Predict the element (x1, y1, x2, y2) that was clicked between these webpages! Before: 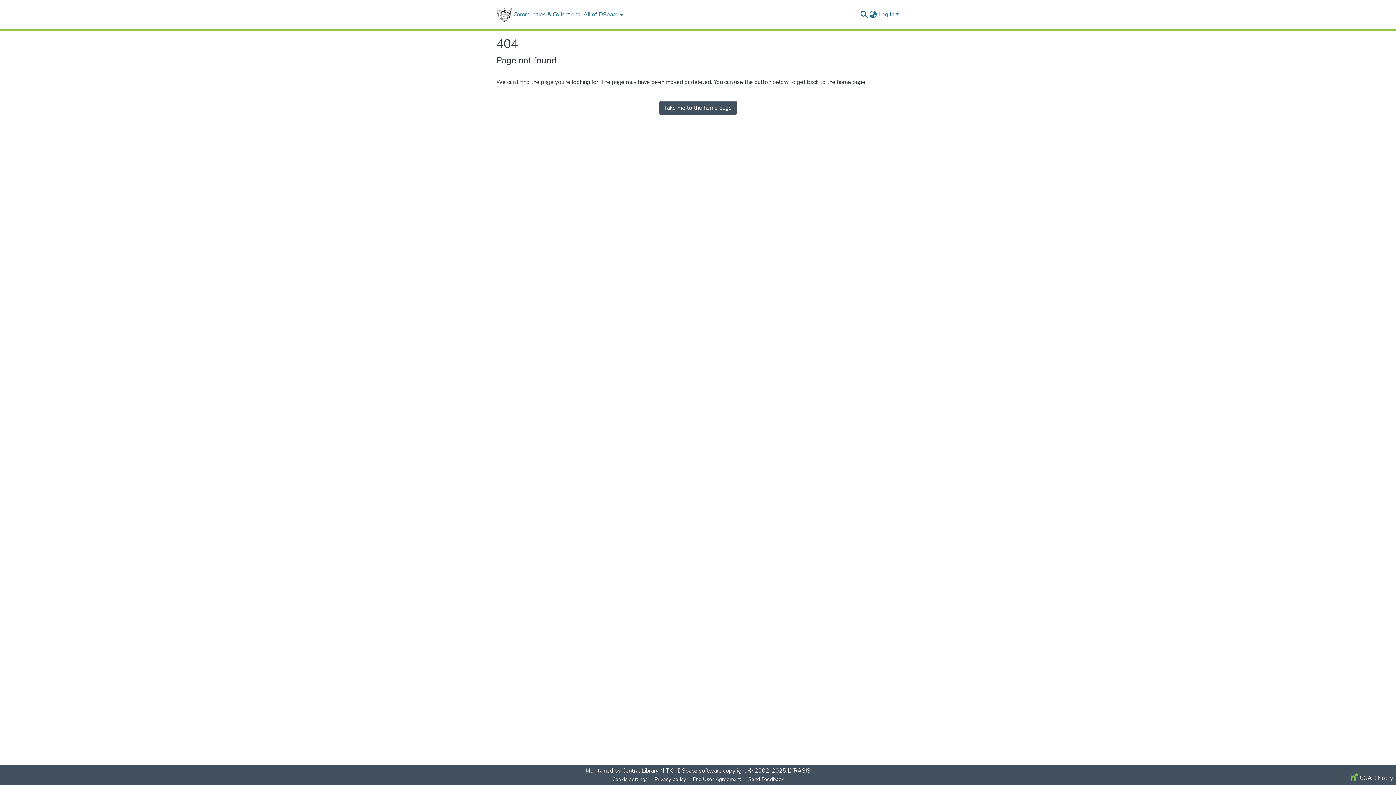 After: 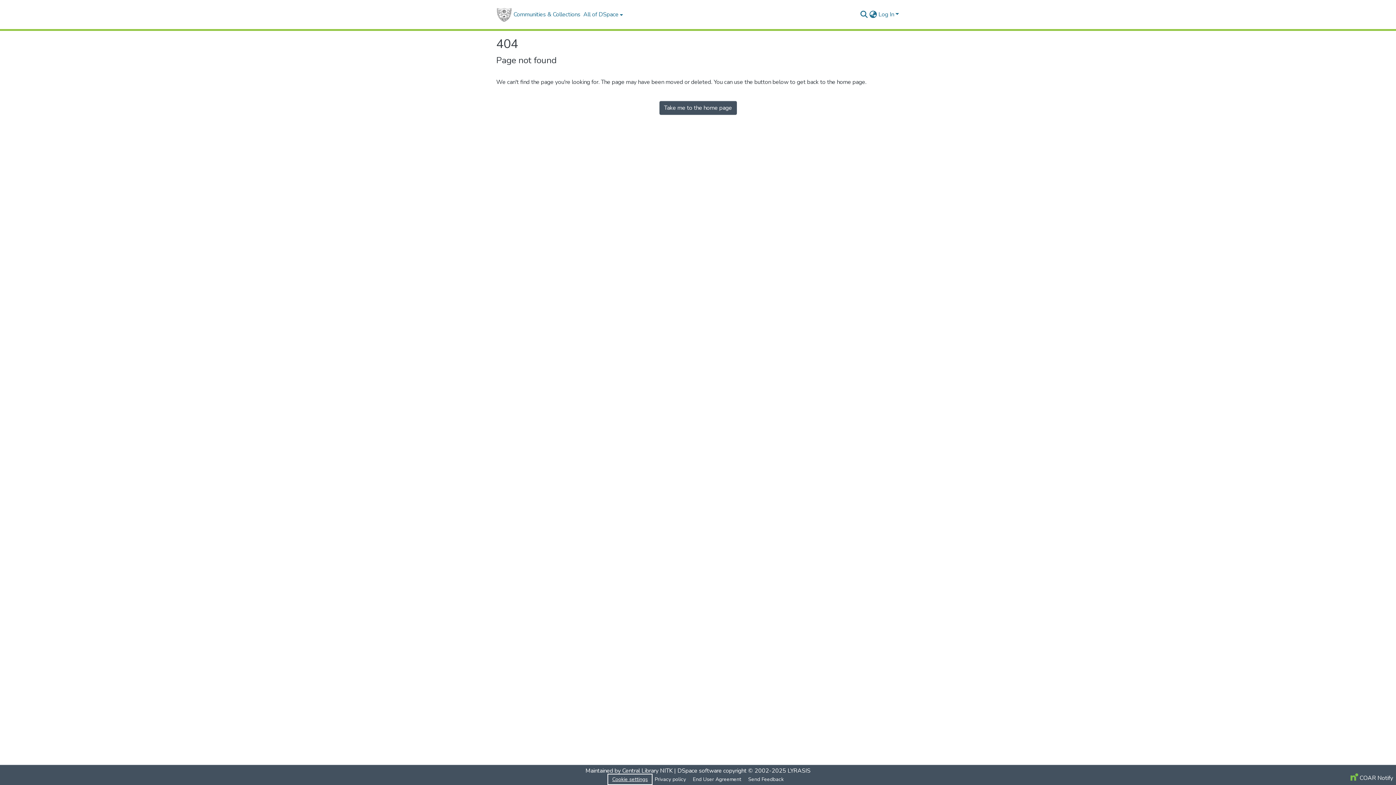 Action: bbox: (609, 775, 651, 784) label: Cookie settings